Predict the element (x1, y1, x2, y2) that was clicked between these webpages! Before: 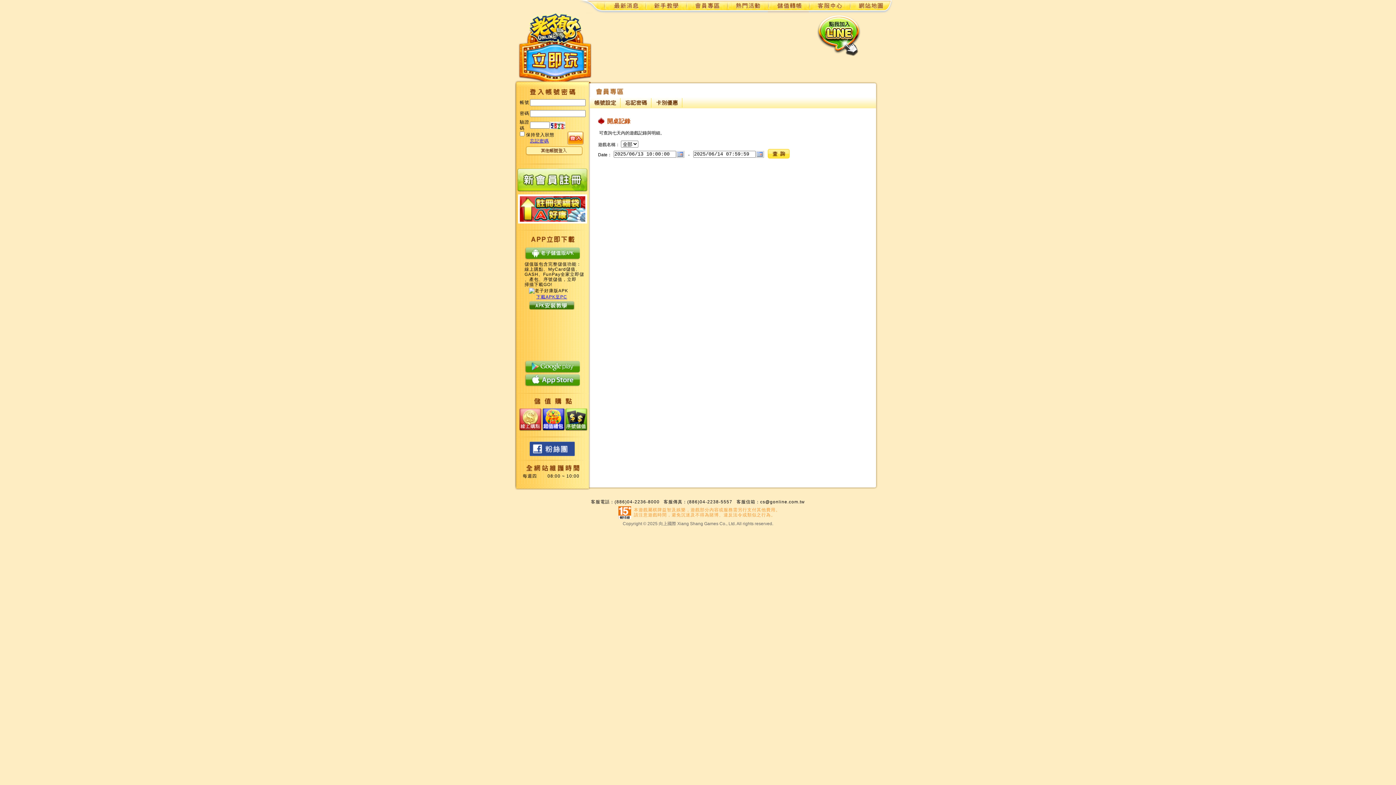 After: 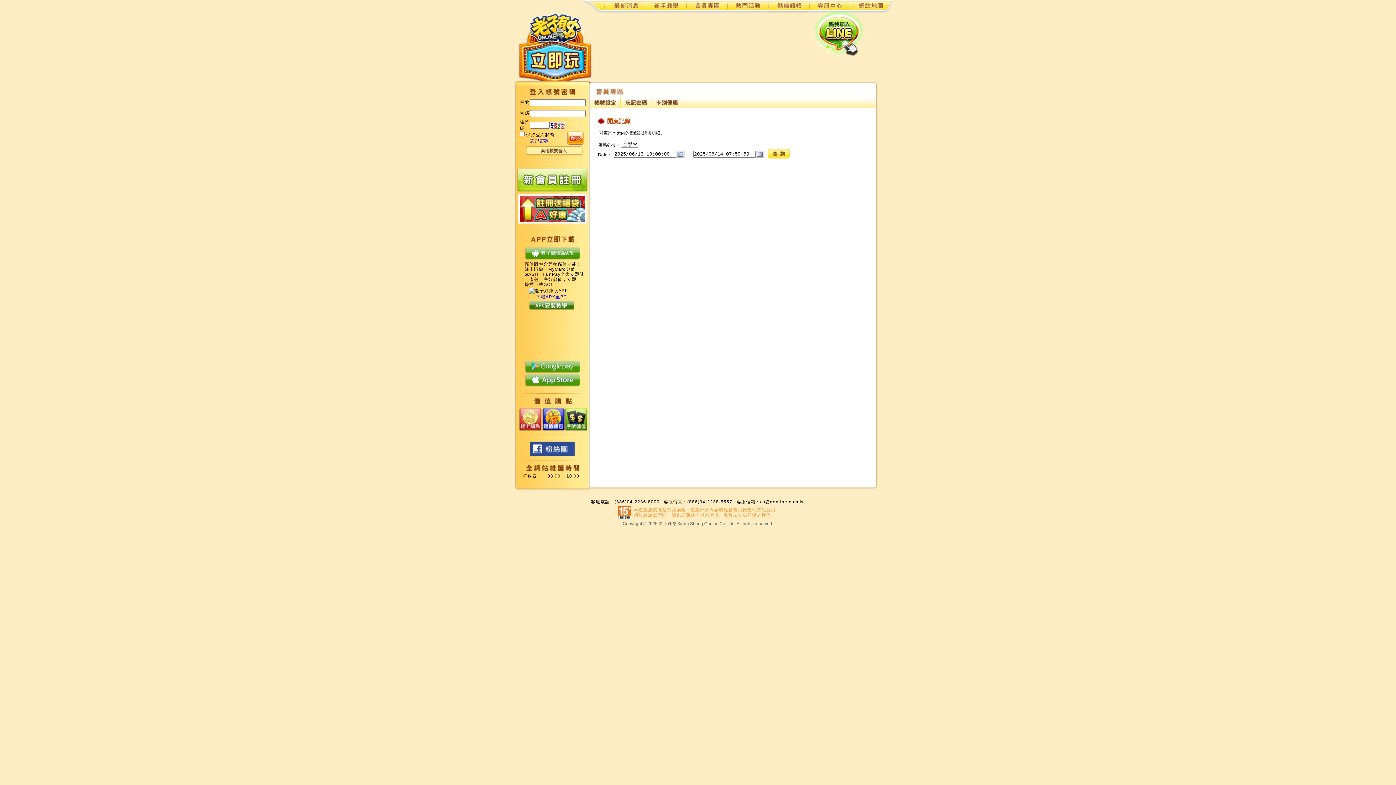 Action: bbox: (529, 452, 574, 457)